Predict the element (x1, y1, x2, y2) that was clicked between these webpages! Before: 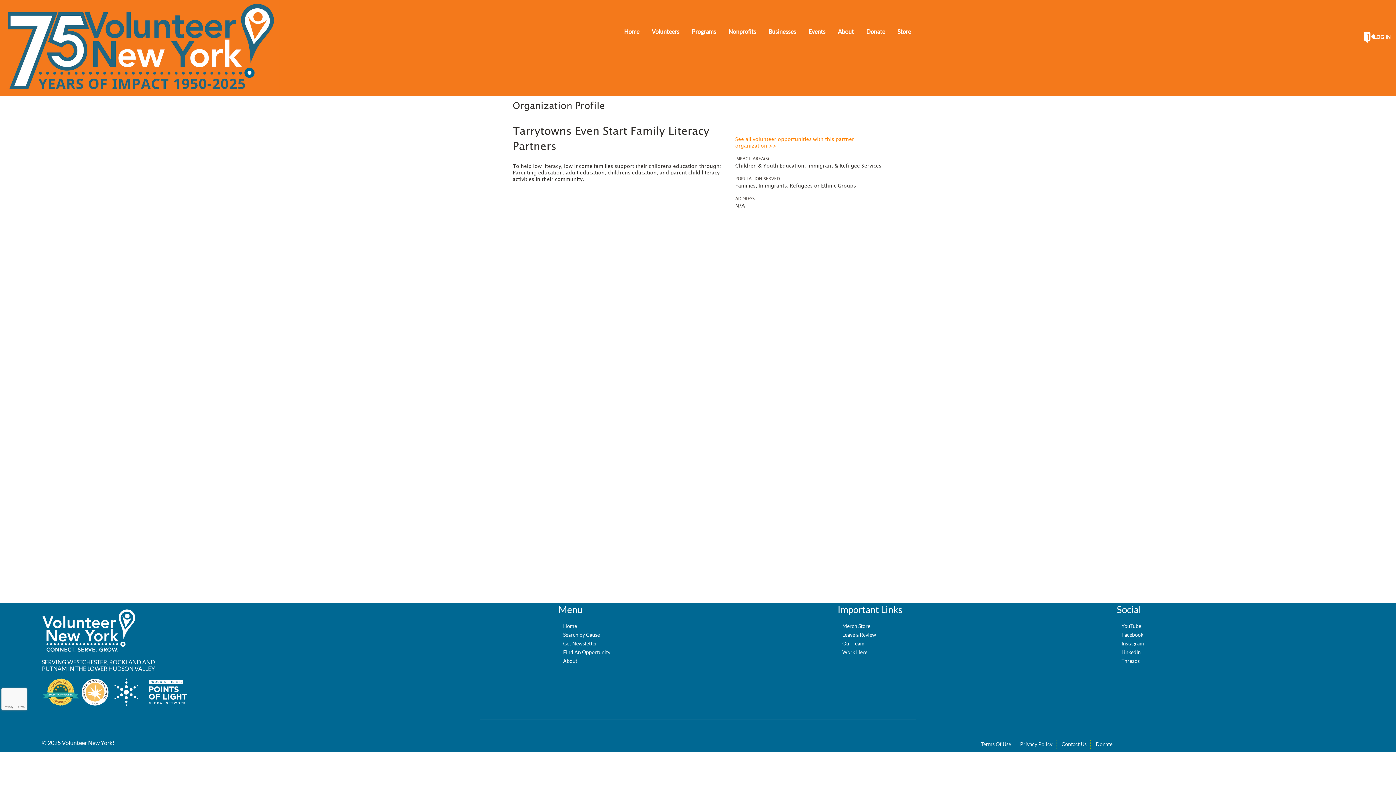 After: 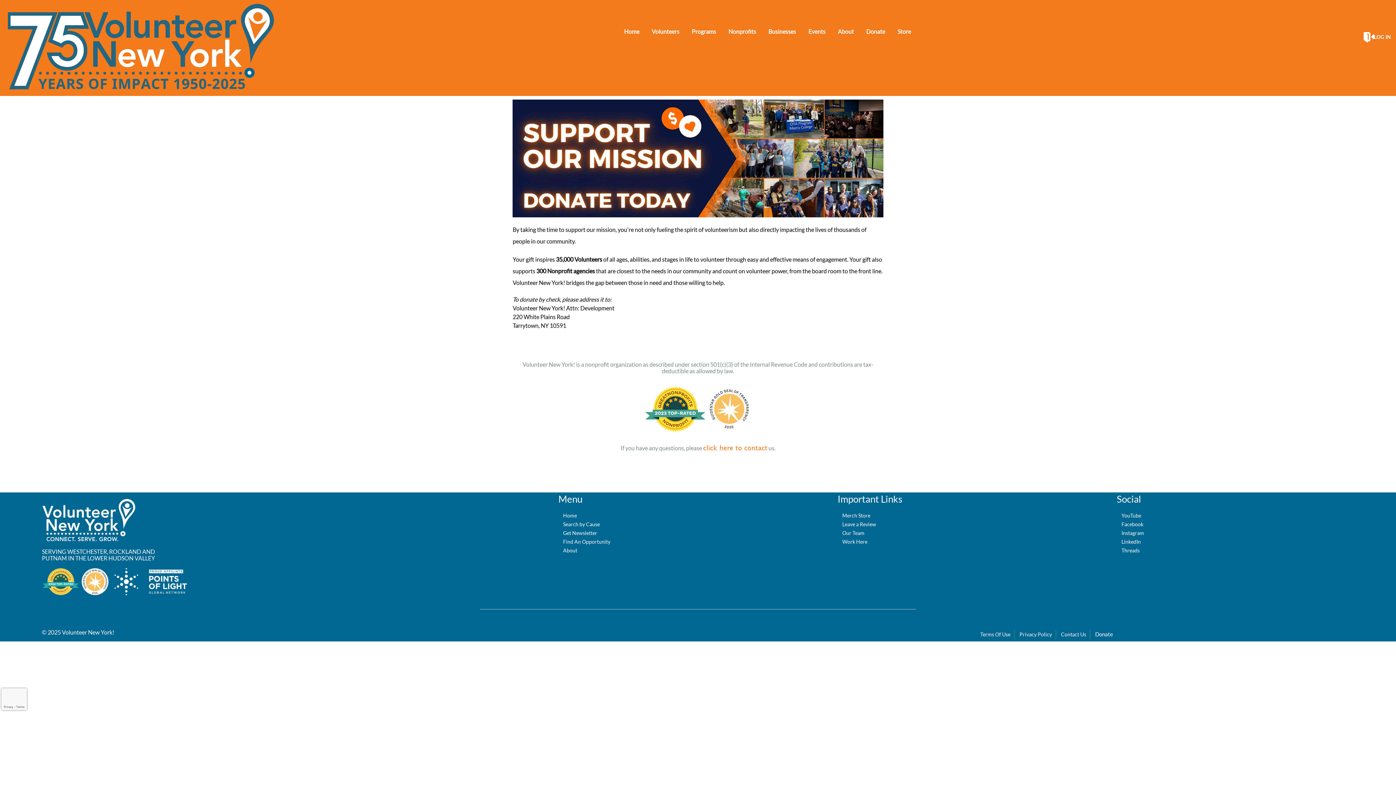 Action: label: Donate bbox: (860, 24, 891, 39)